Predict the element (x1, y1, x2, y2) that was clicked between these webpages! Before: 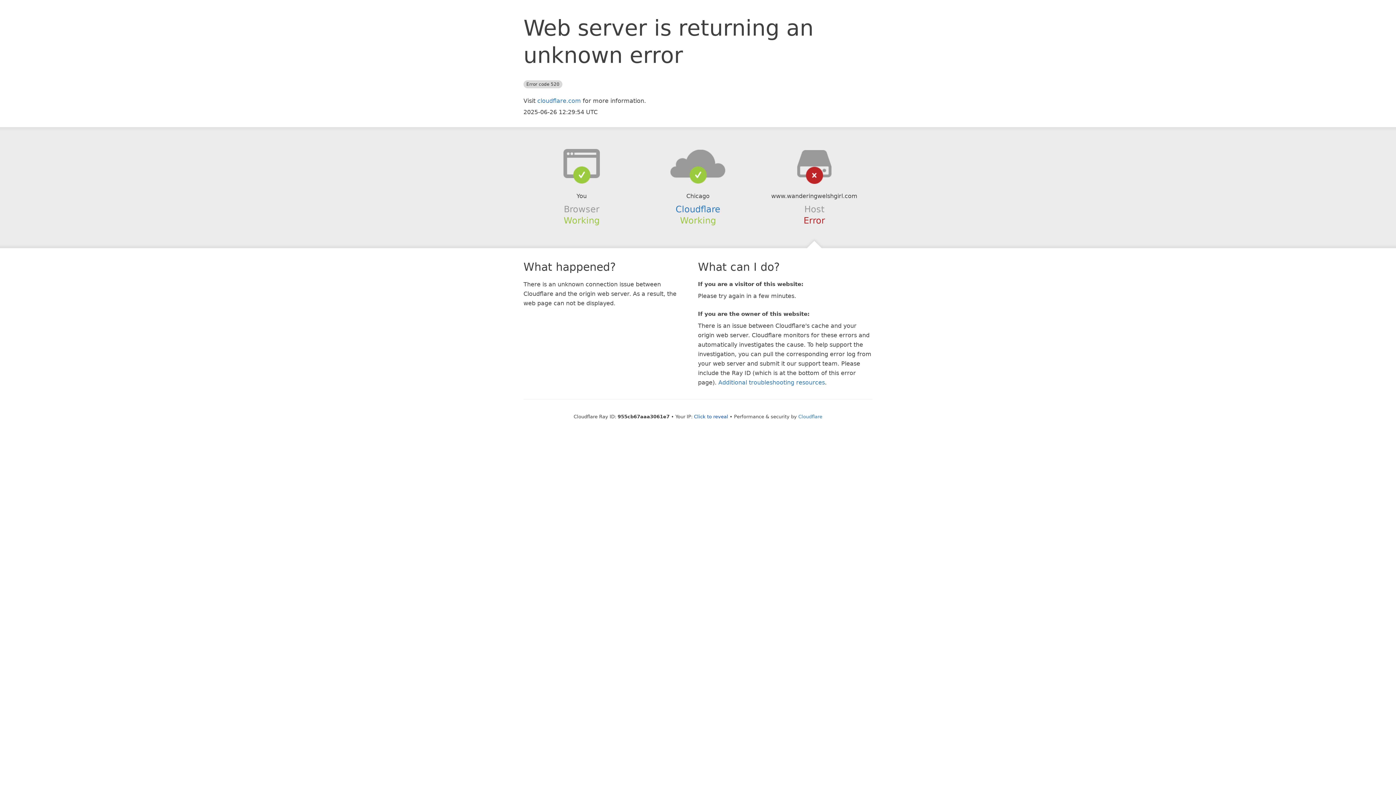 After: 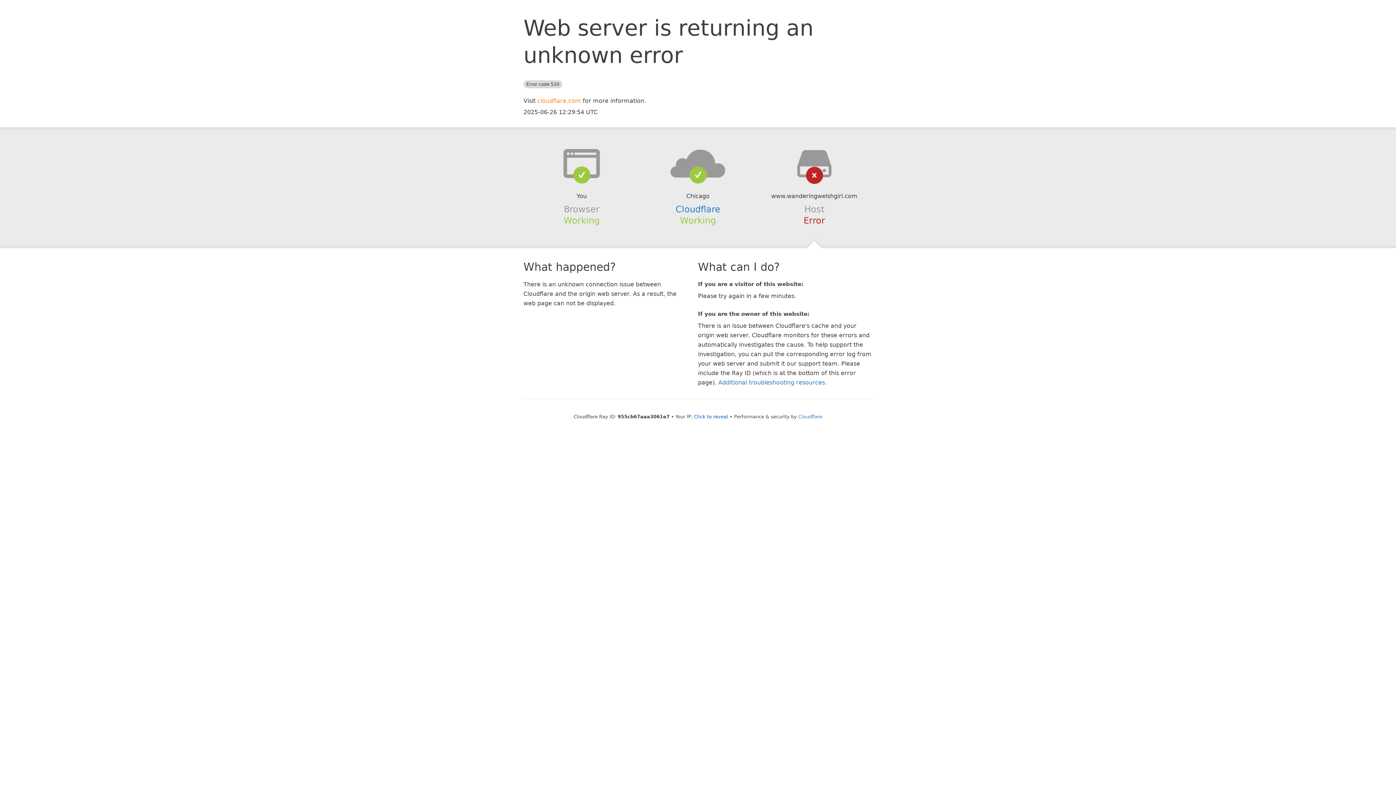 Action: label: cloudflare.com bbox: (537, 97, 581, 104)